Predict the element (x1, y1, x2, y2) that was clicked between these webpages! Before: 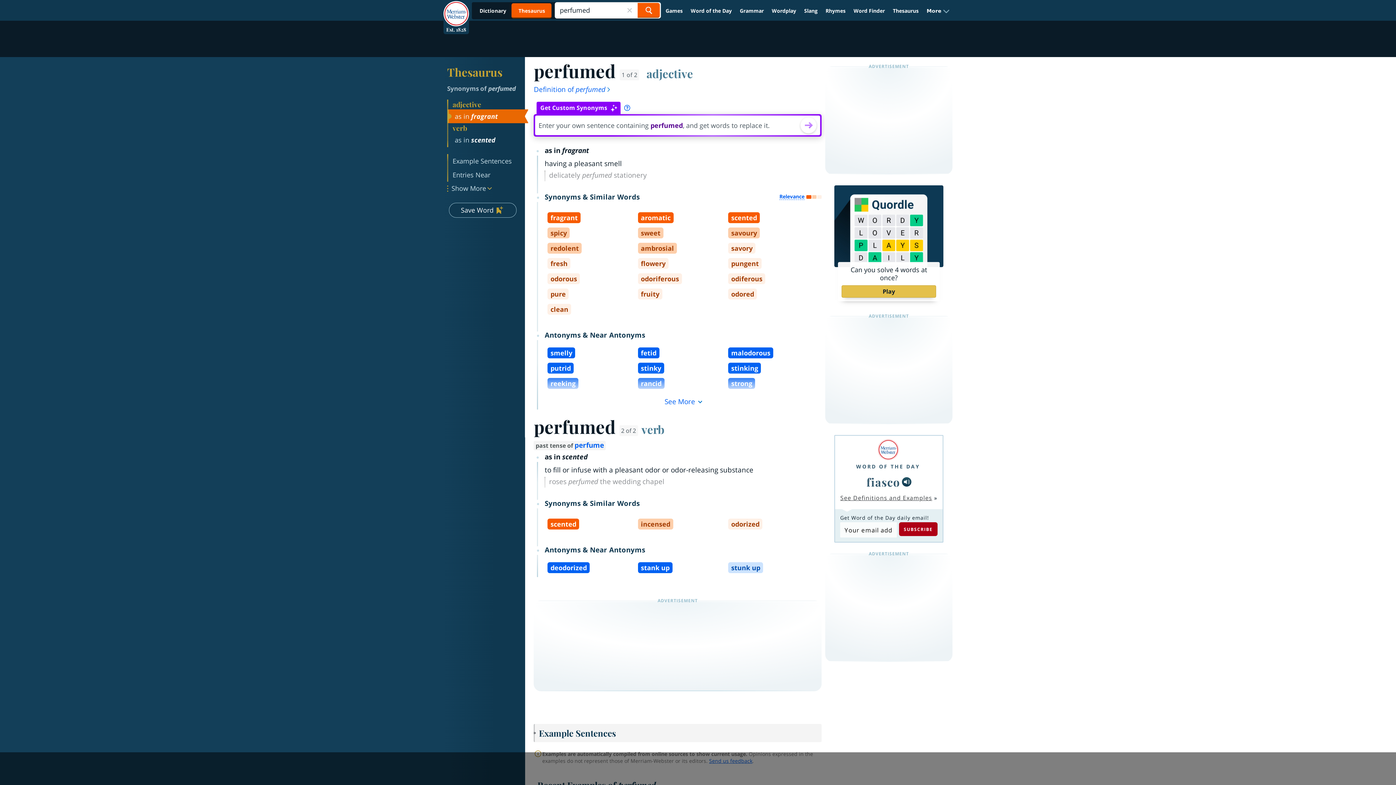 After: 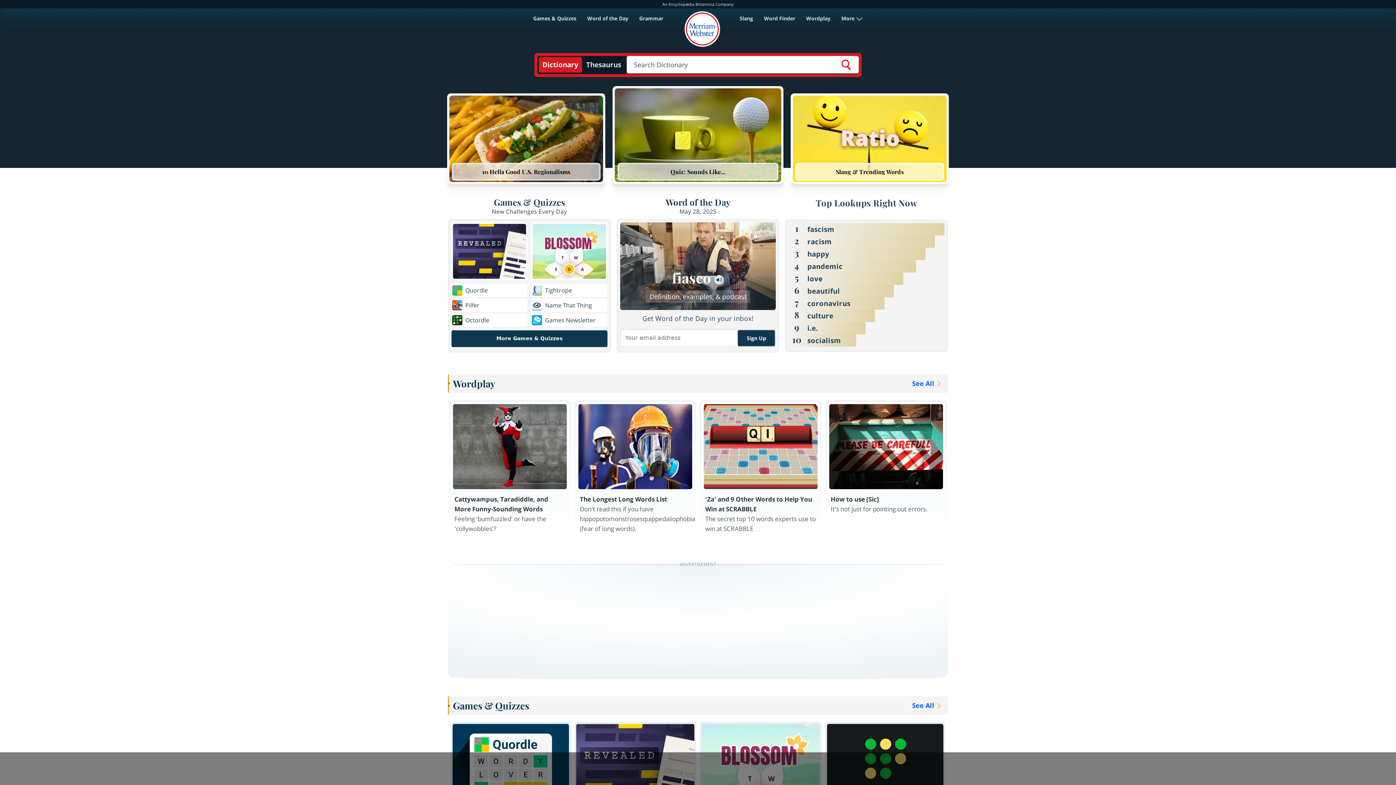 Action: bbox: (856, 439, 920, 460)